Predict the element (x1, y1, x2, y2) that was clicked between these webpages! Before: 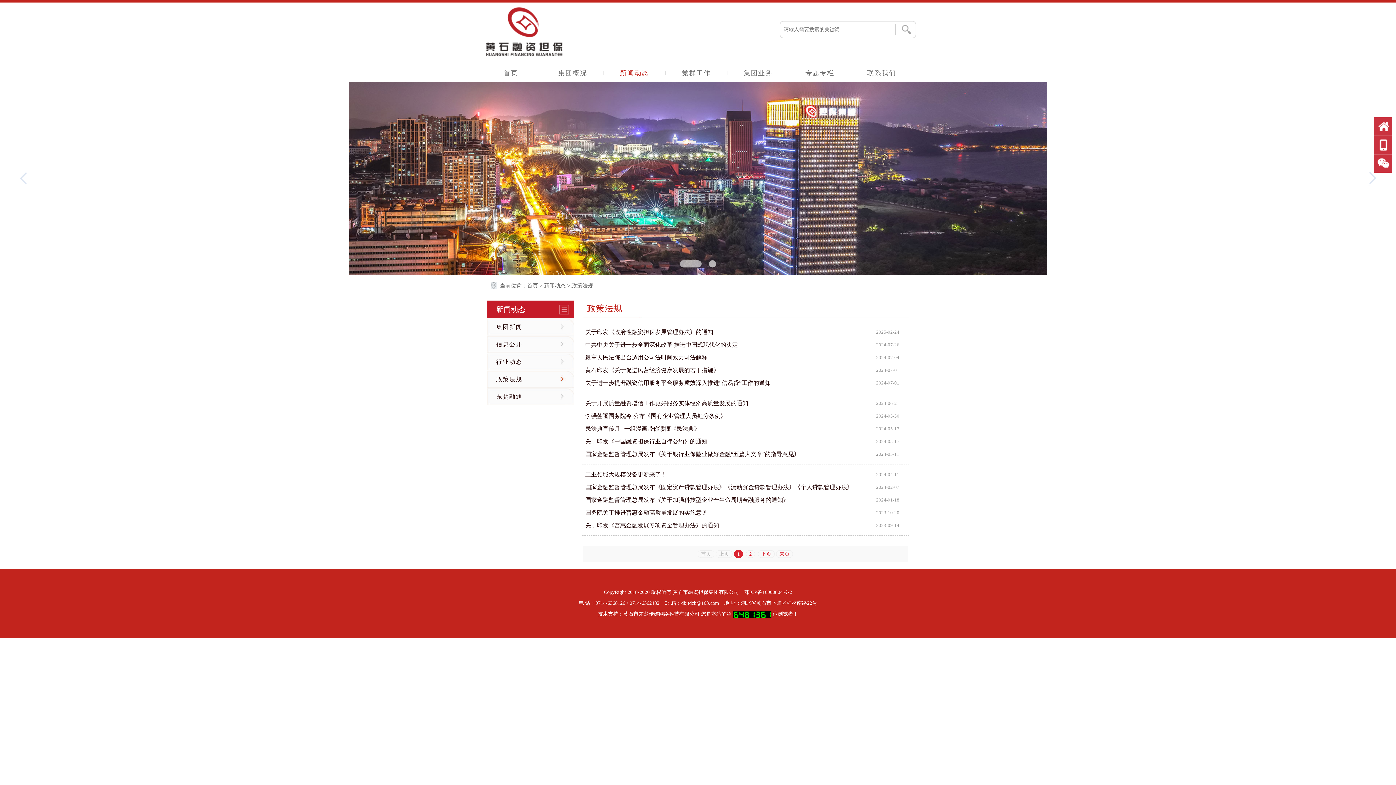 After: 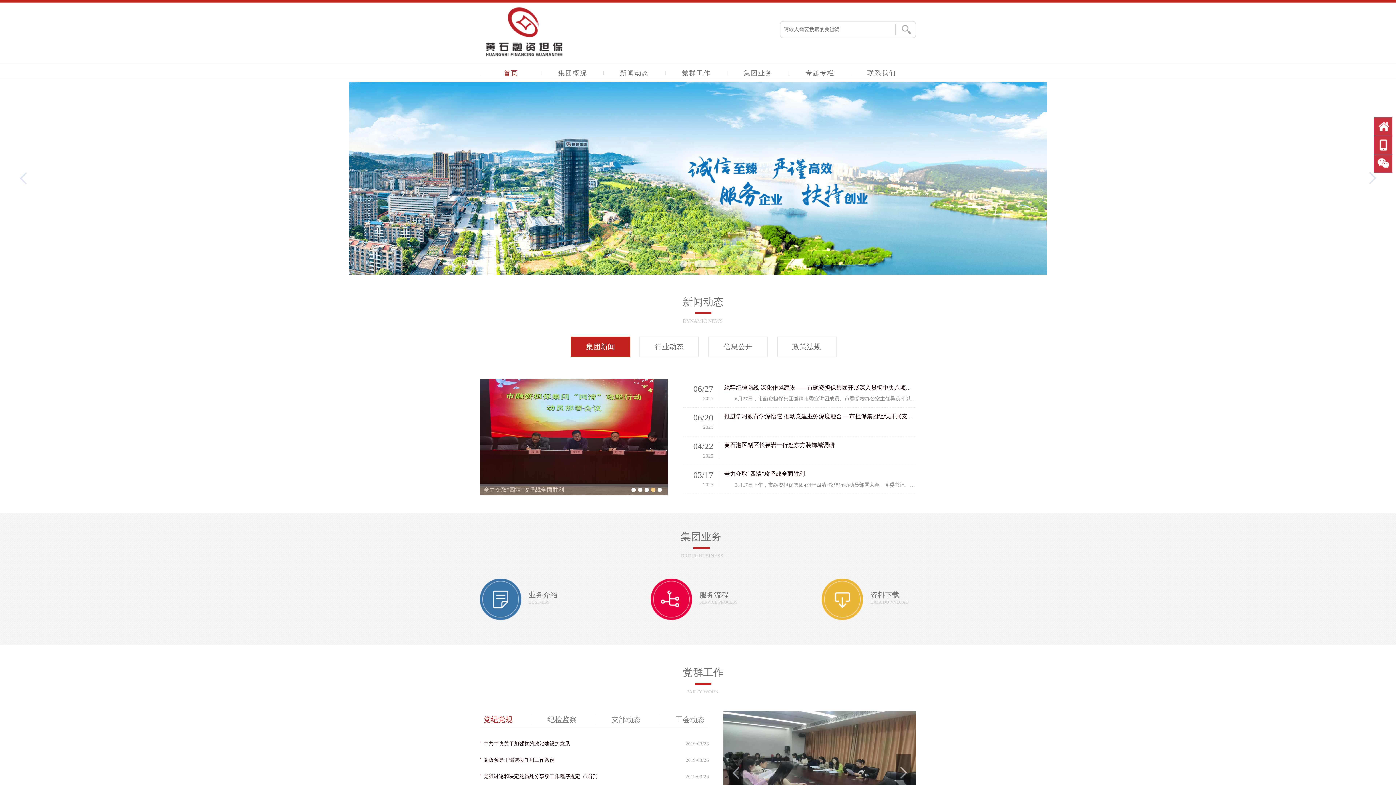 Action: bbox: (480, 64, 541, 82) label: 首页